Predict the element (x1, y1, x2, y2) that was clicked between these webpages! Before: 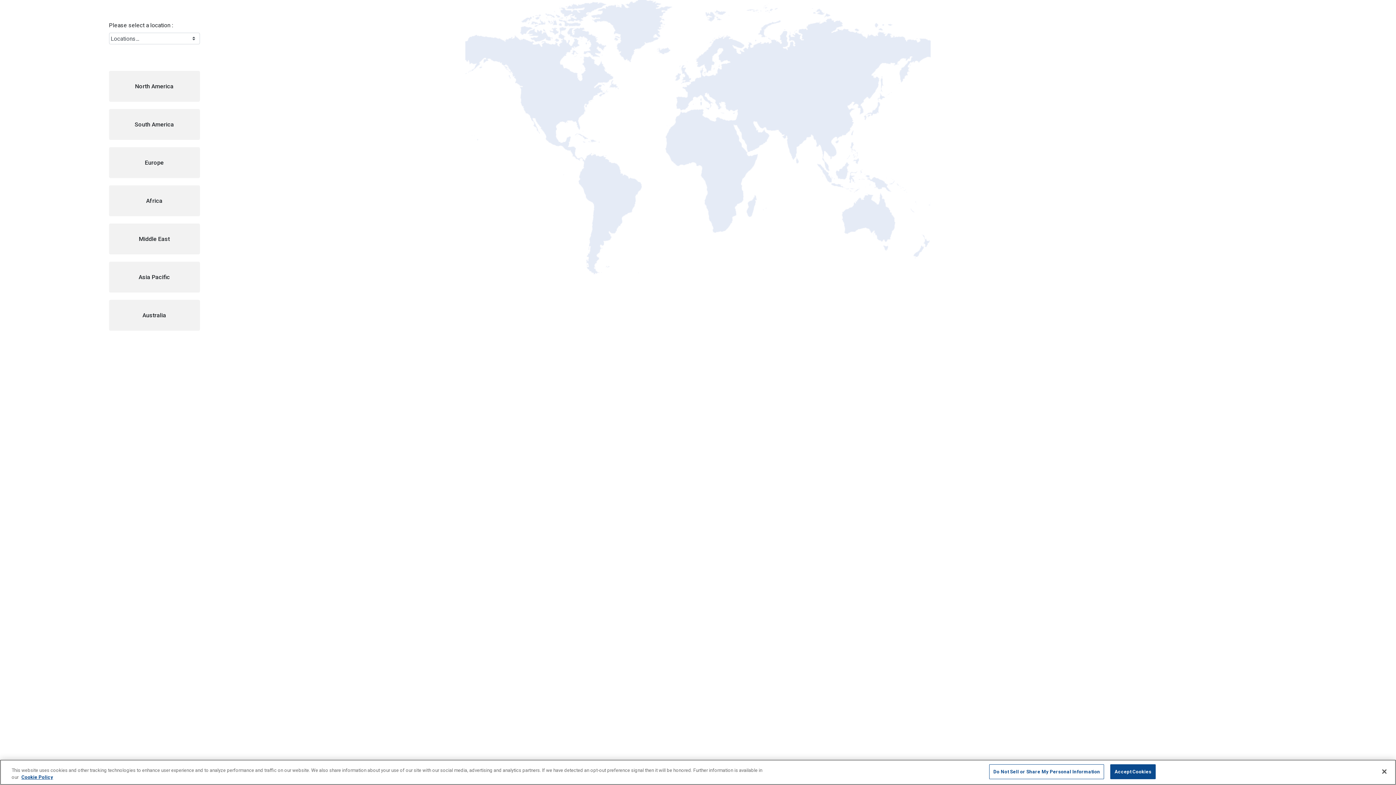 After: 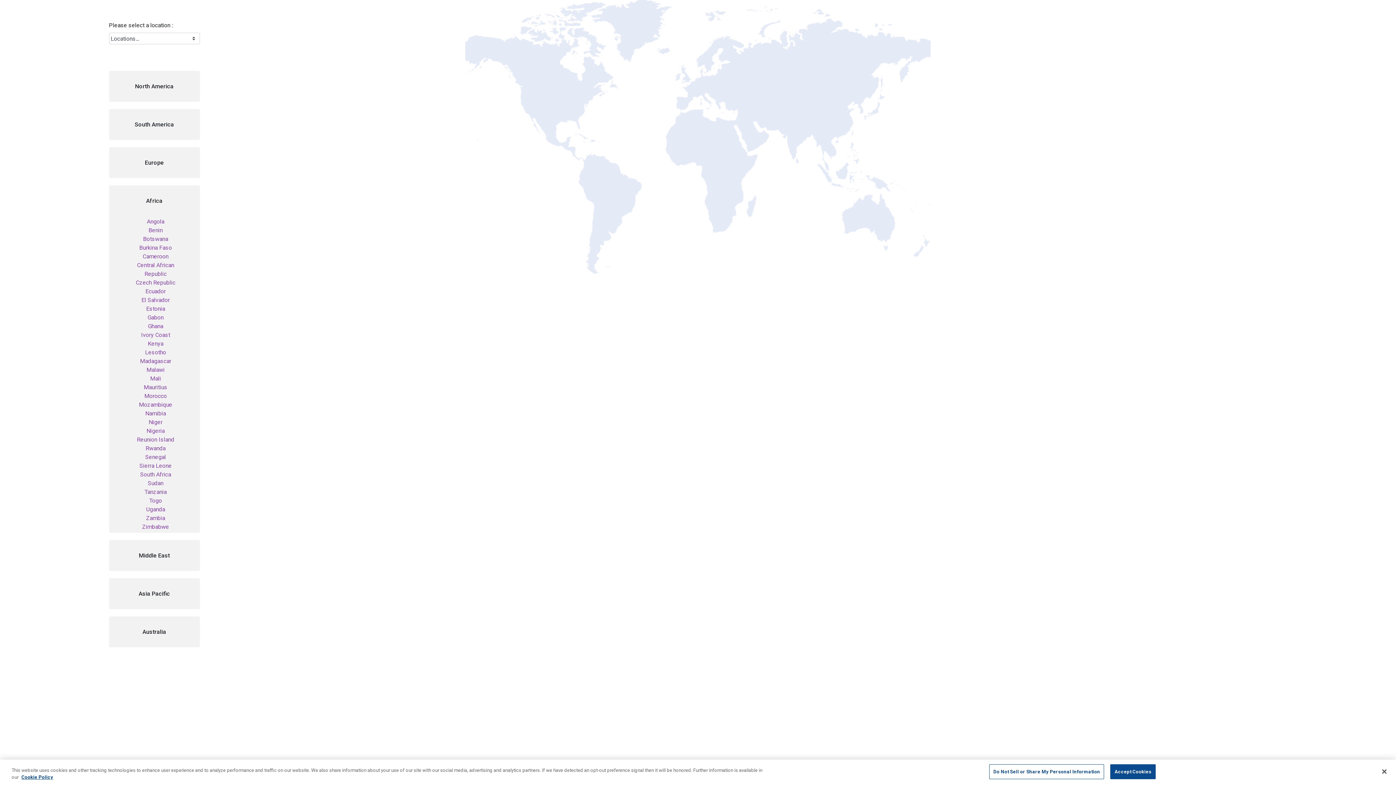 Action: label: Africa bbox: (109, 185, 199, 216)